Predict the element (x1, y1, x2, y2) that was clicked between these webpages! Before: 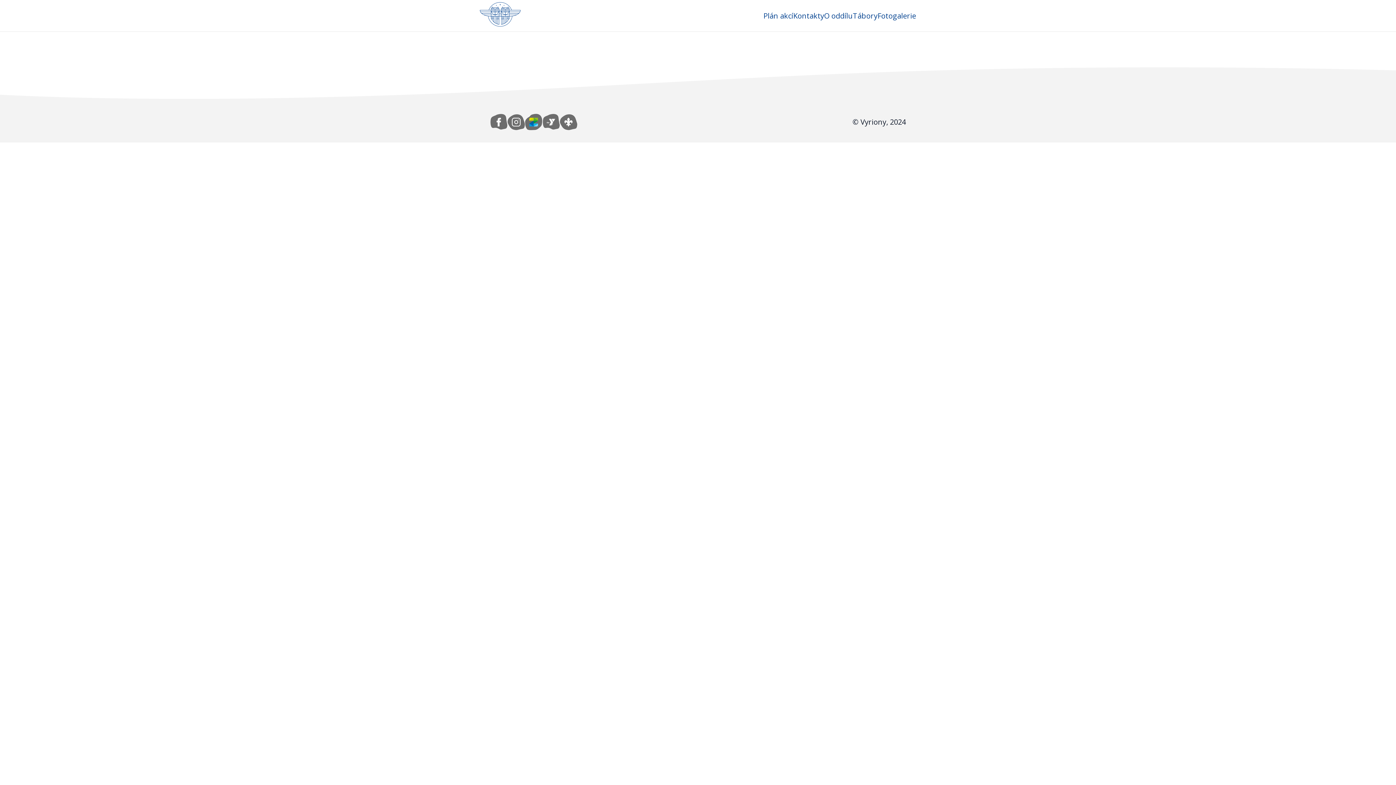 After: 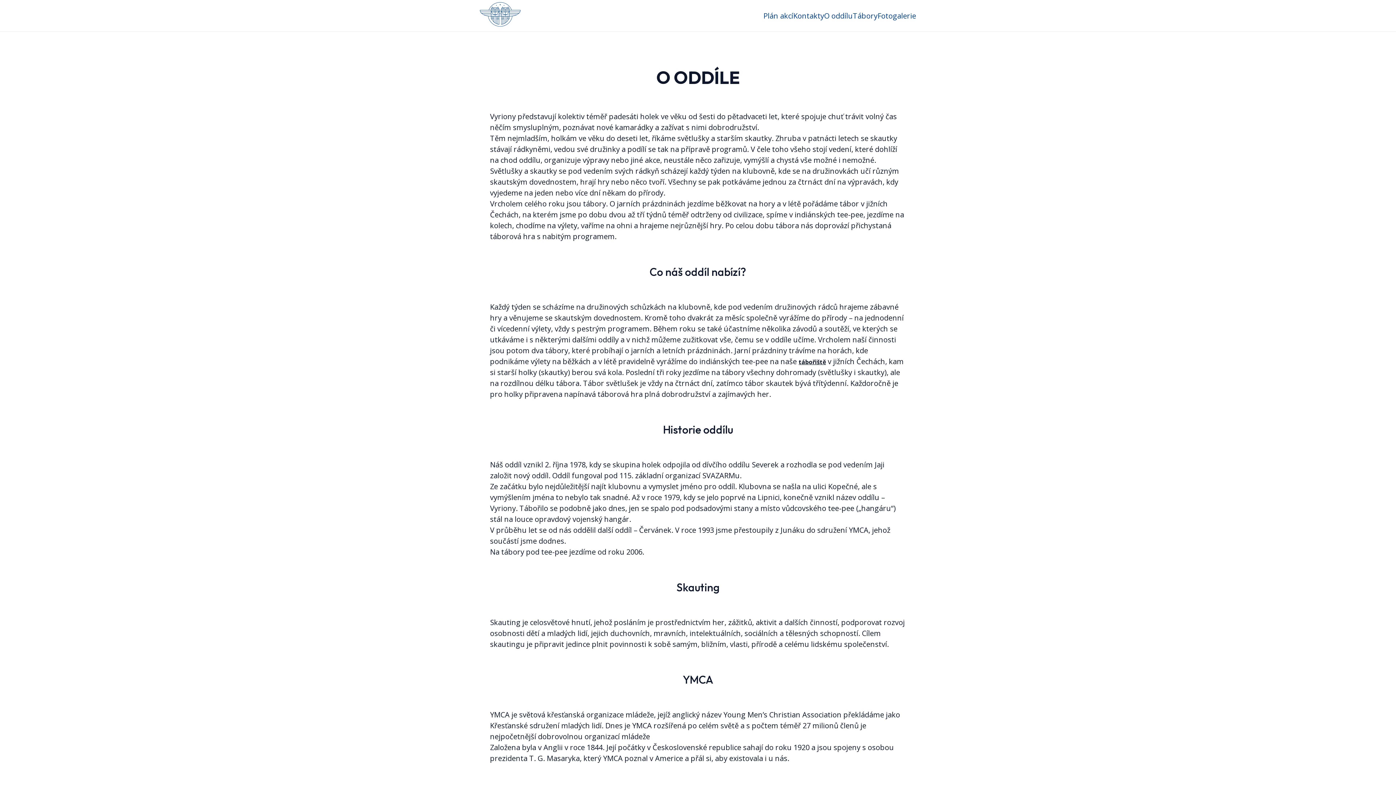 Action: bbox: (824, 10, 853, 21) label: O oddílu